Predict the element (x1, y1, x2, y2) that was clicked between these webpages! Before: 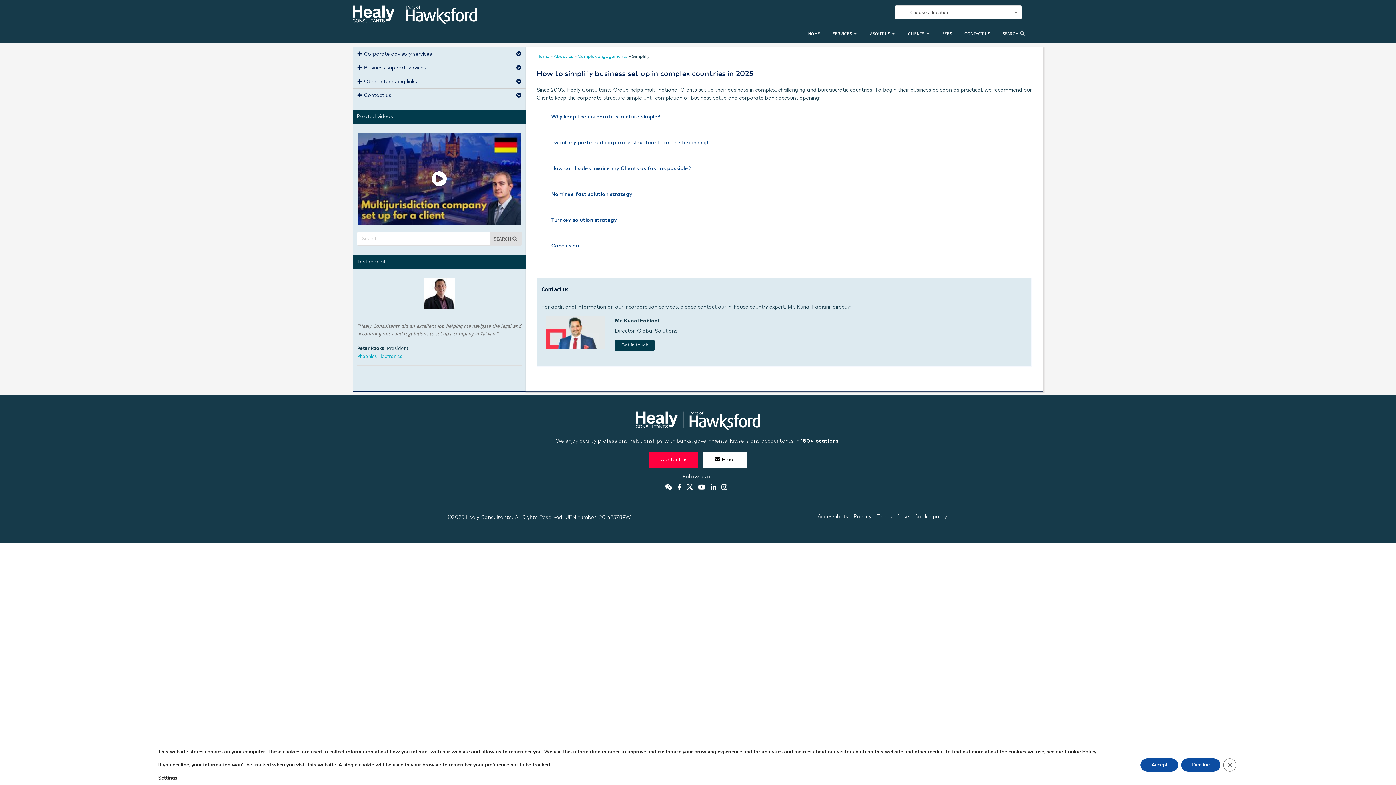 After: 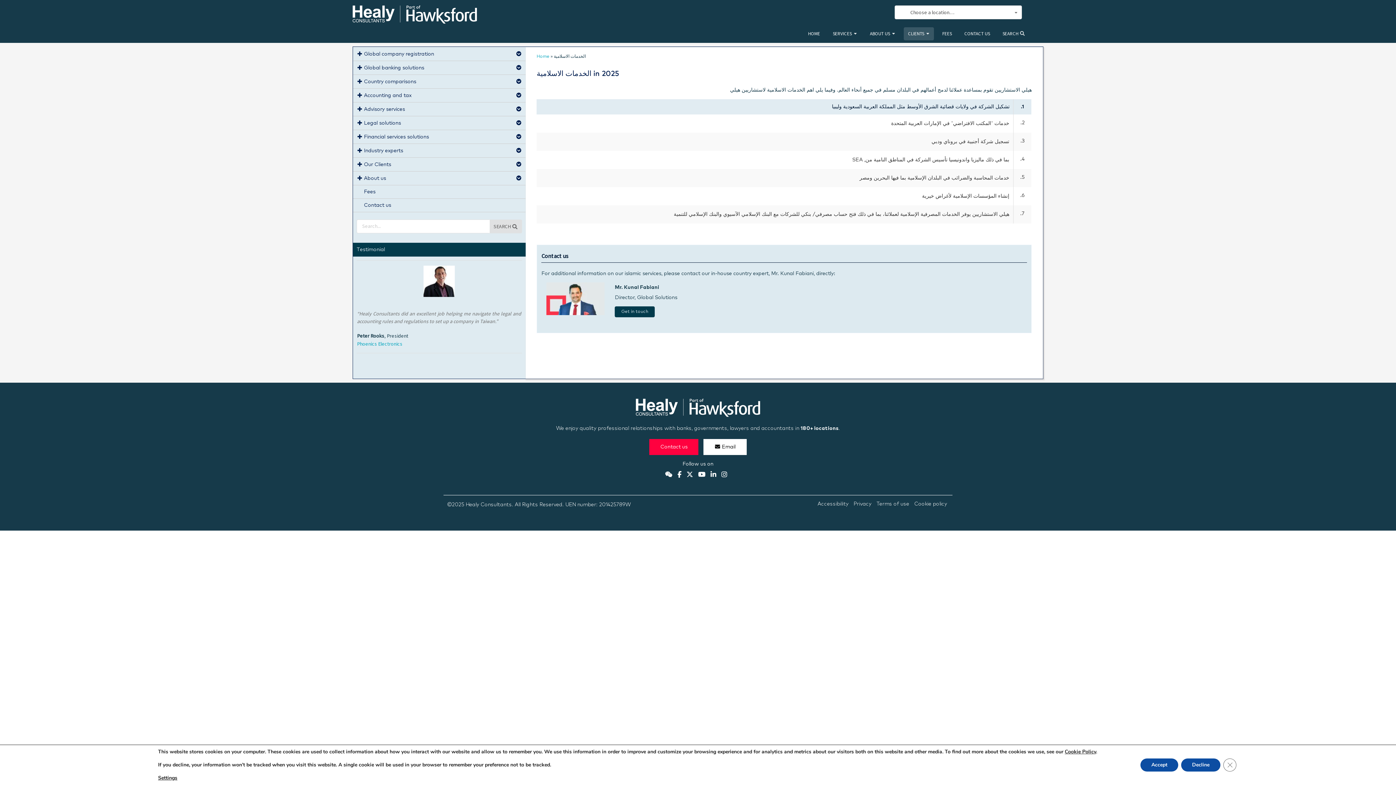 Action: bbox: (862, 10, 870, 14)